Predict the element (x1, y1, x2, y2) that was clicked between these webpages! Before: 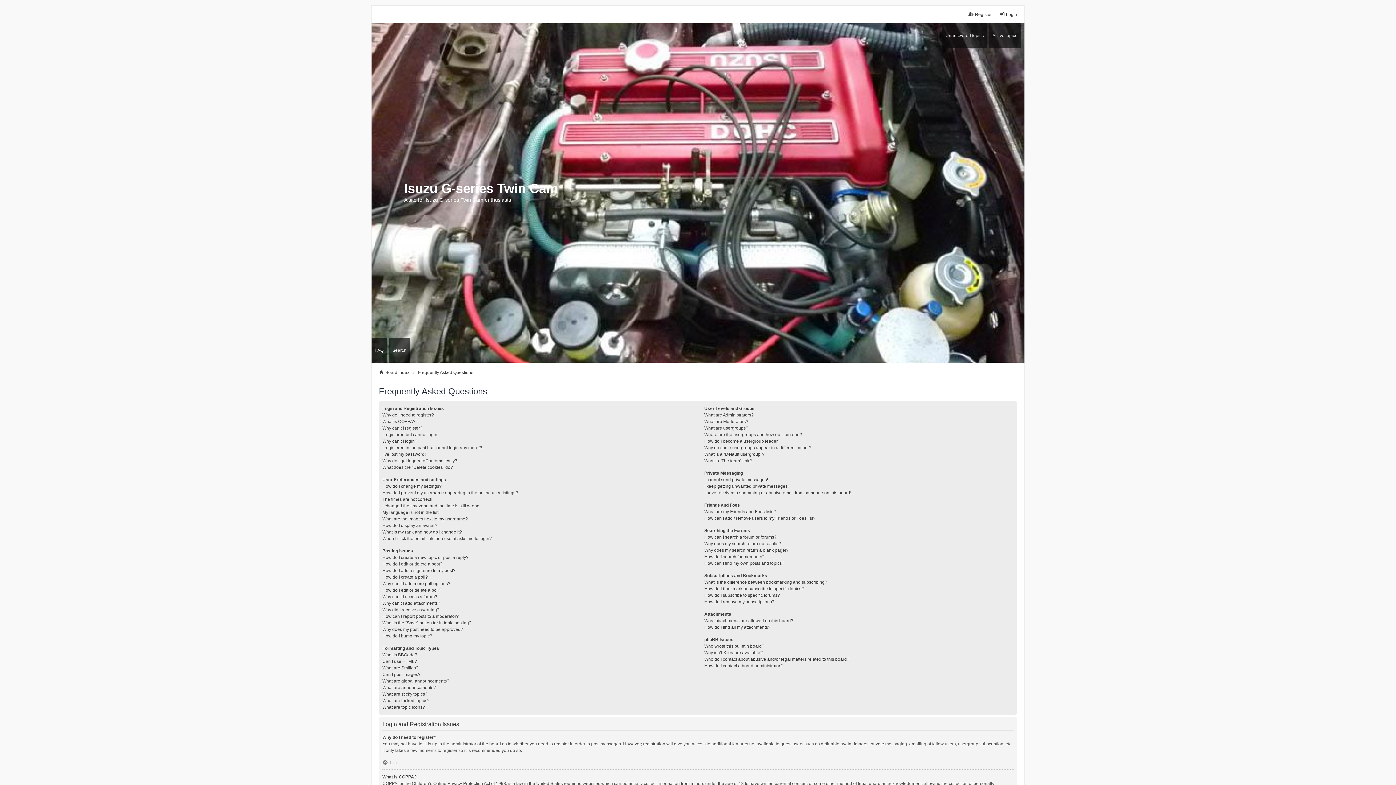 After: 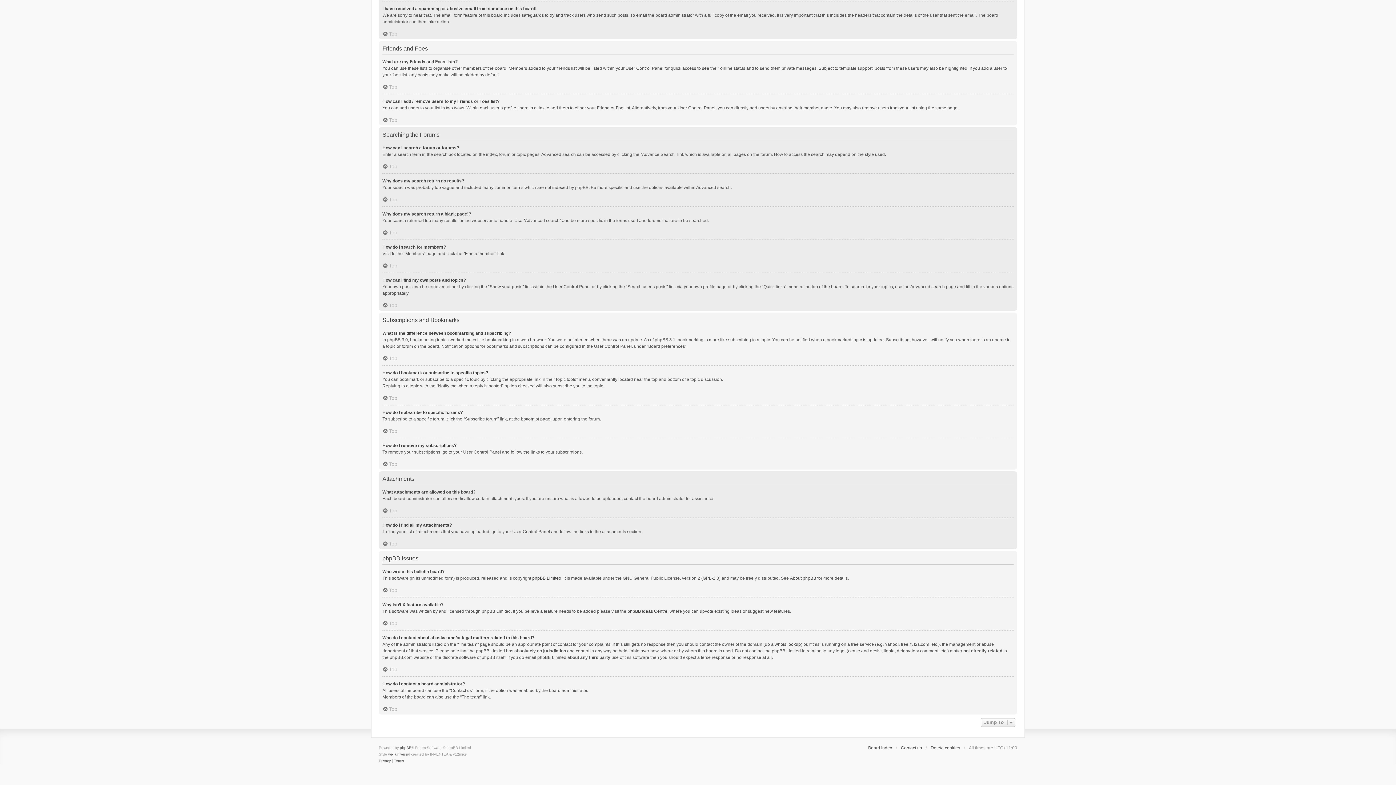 Action: bbox: (704, 534, 776, 540) label: How can I search a forum or forums?